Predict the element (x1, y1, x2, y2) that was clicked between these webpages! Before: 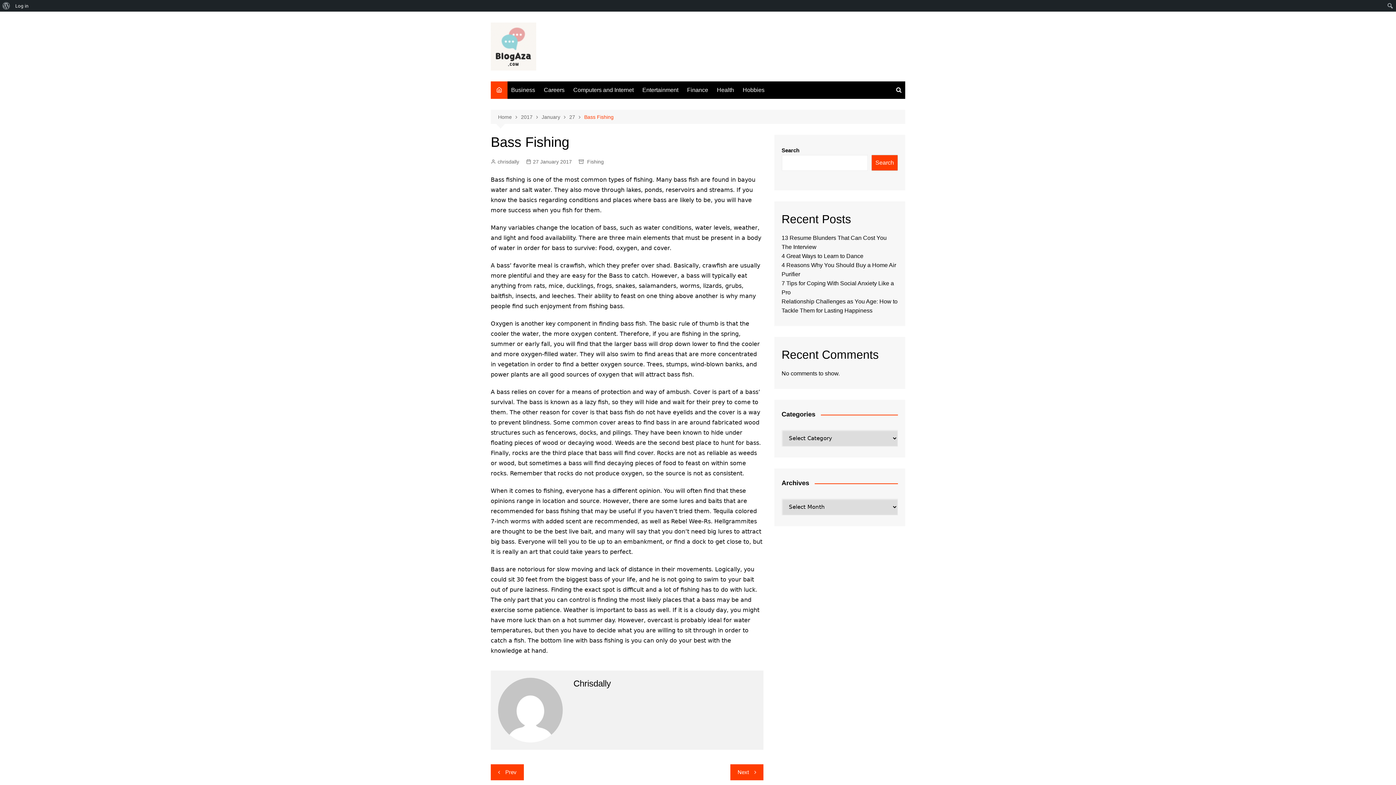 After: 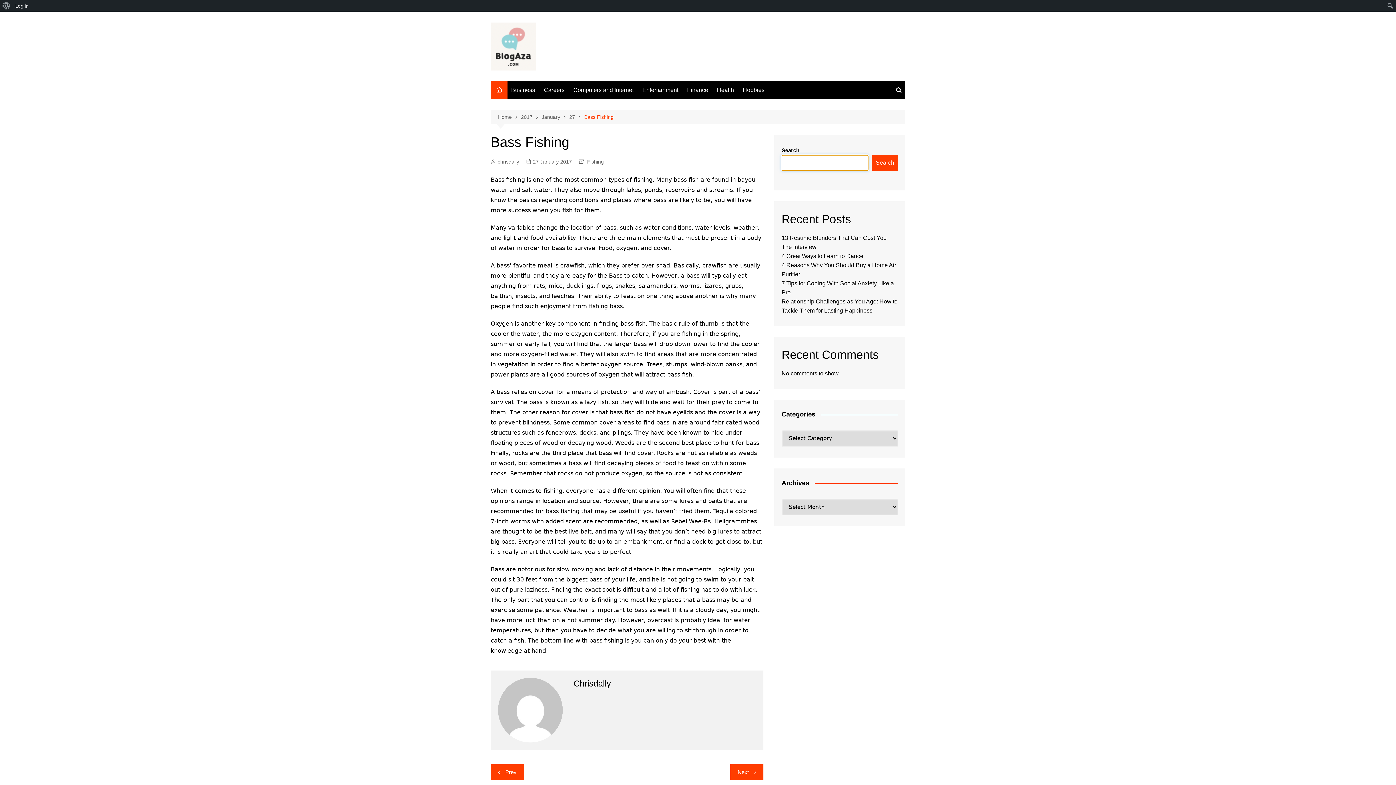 Action: bbox: (871, 154, 898, 170) label: Search